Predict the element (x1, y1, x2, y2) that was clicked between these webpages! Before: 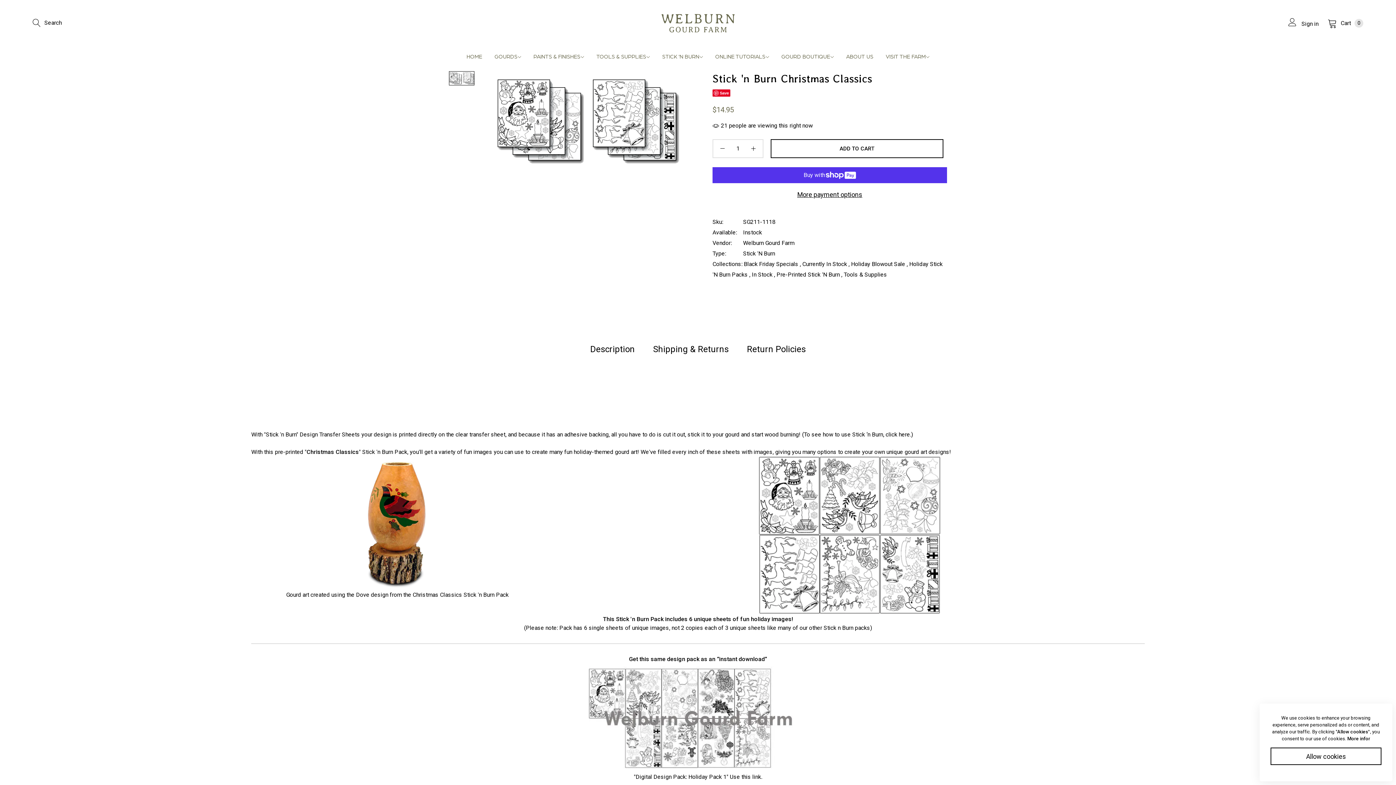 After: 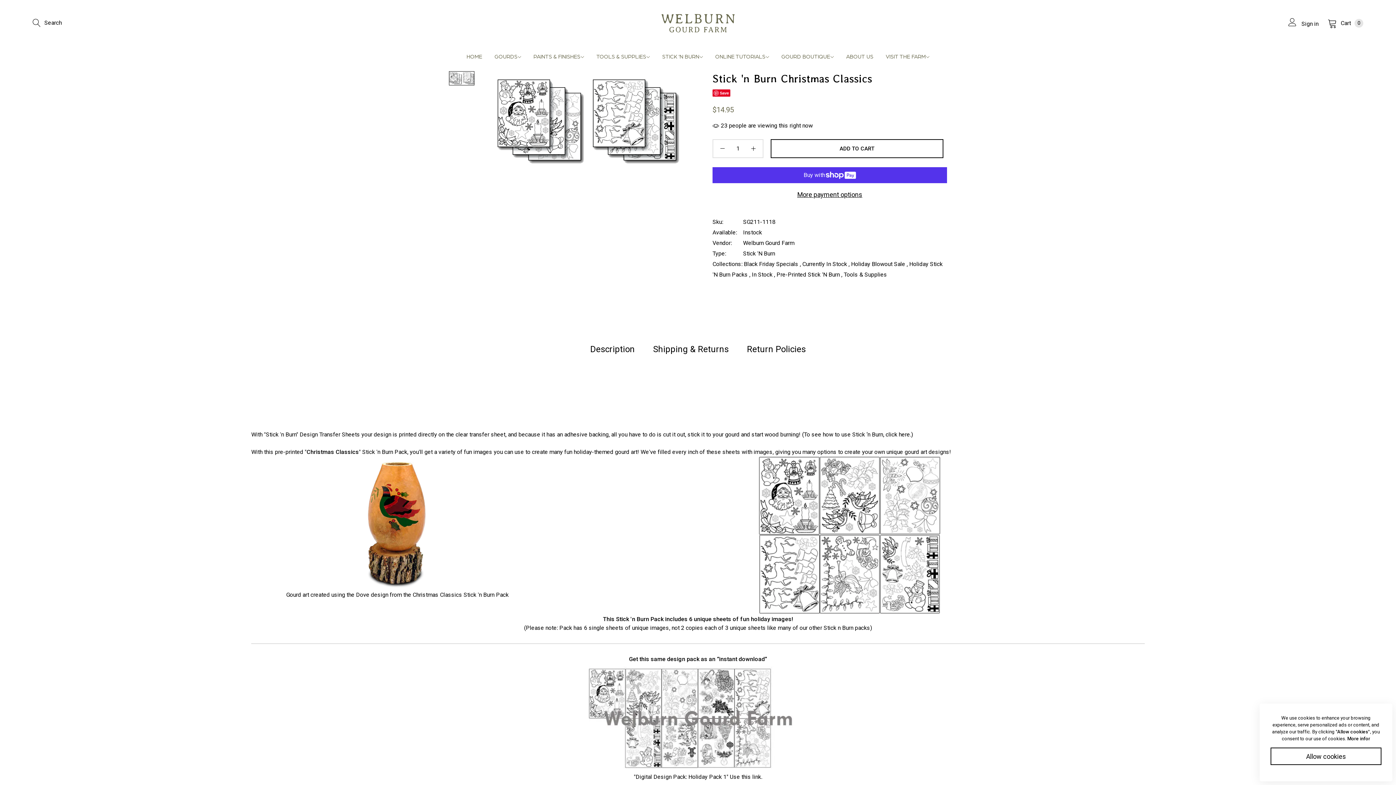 Action: bbox: (716, 146, 729, 150)